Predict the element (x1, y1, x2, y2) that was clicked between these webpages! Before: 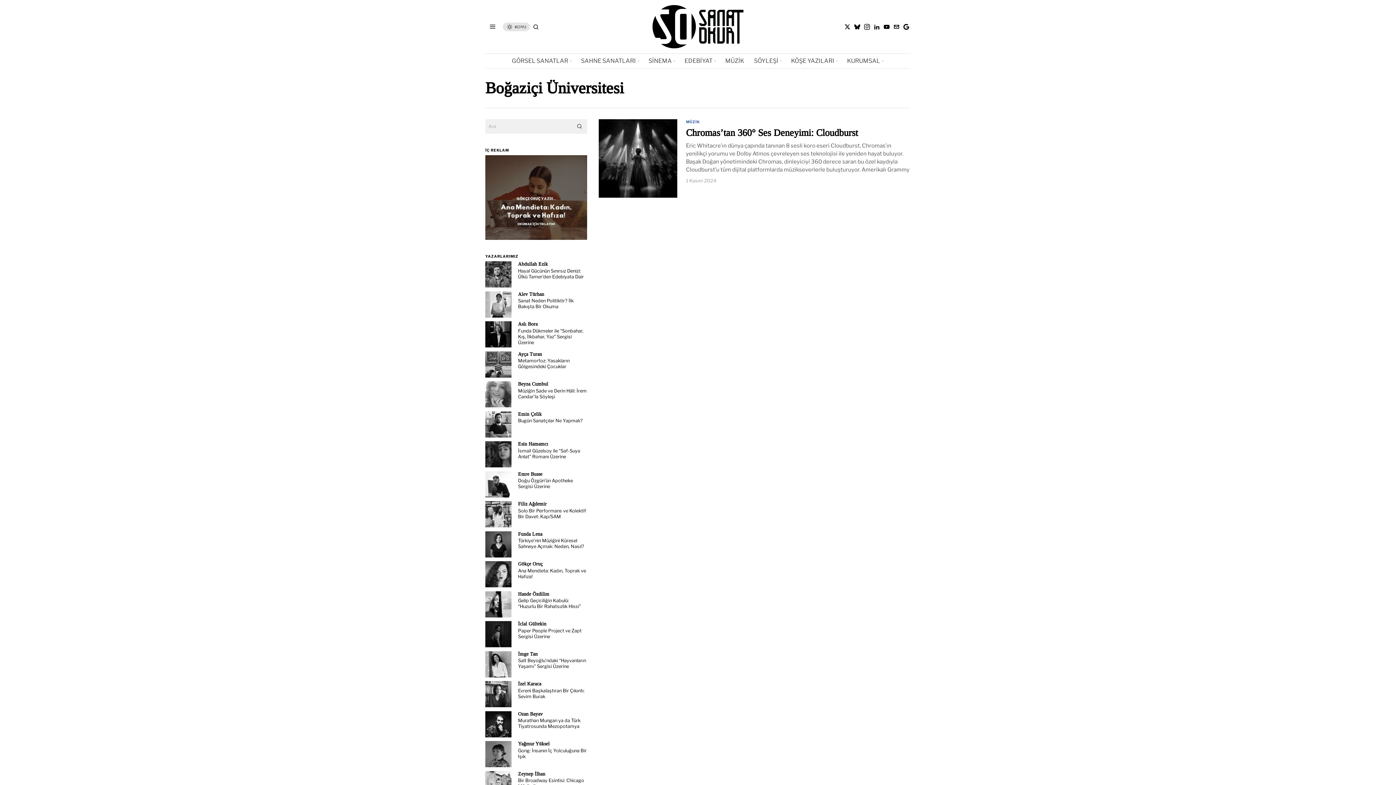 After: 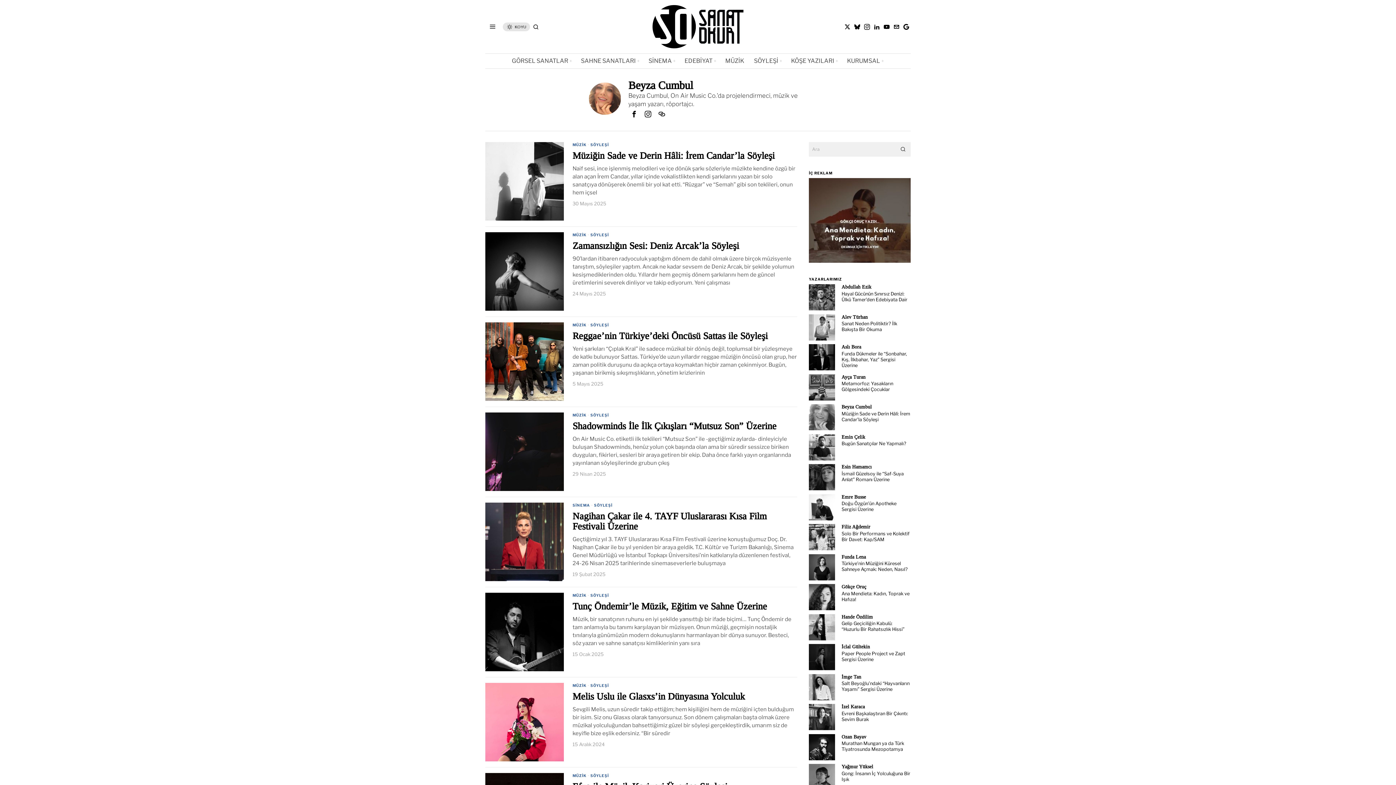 Action: label: Beyza Cumbul bbox: (518, 381, 548, 387)